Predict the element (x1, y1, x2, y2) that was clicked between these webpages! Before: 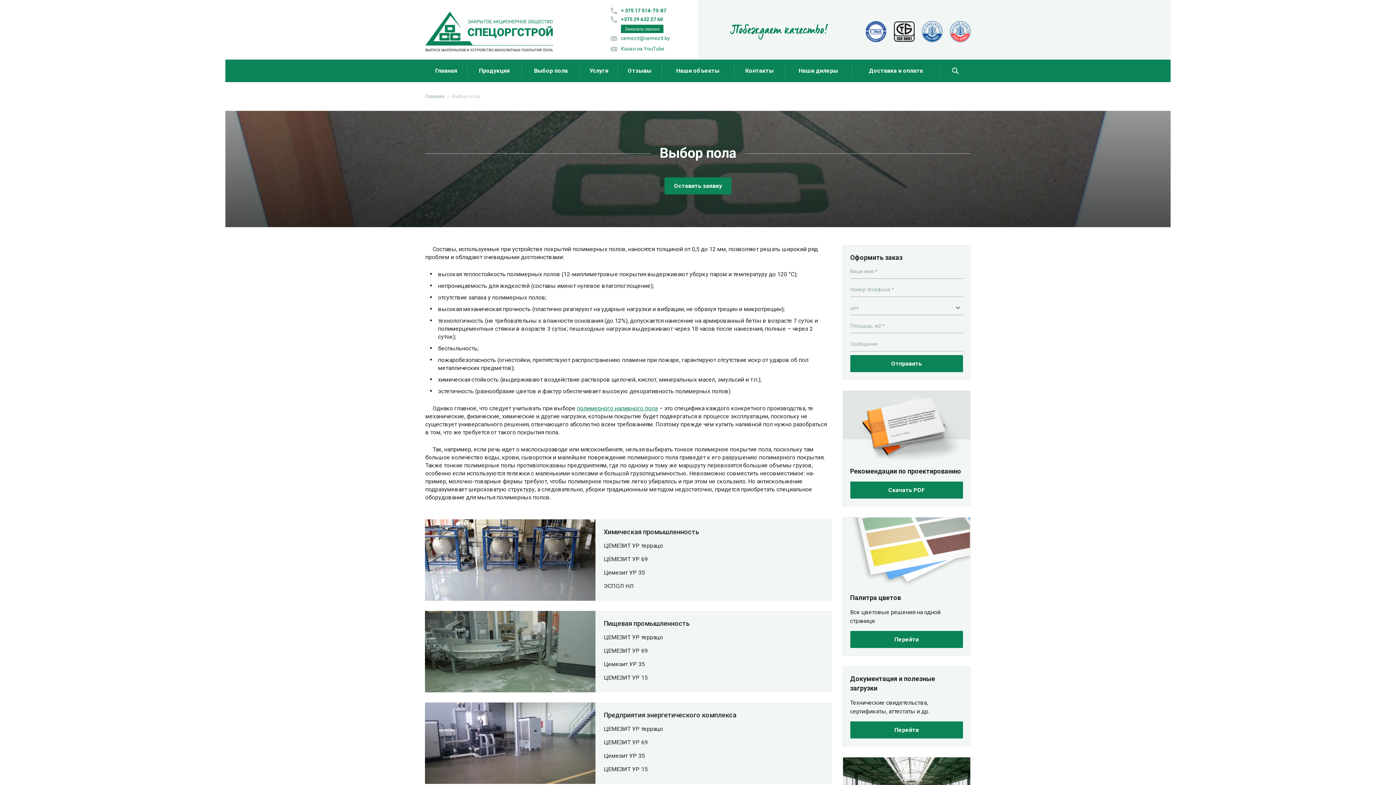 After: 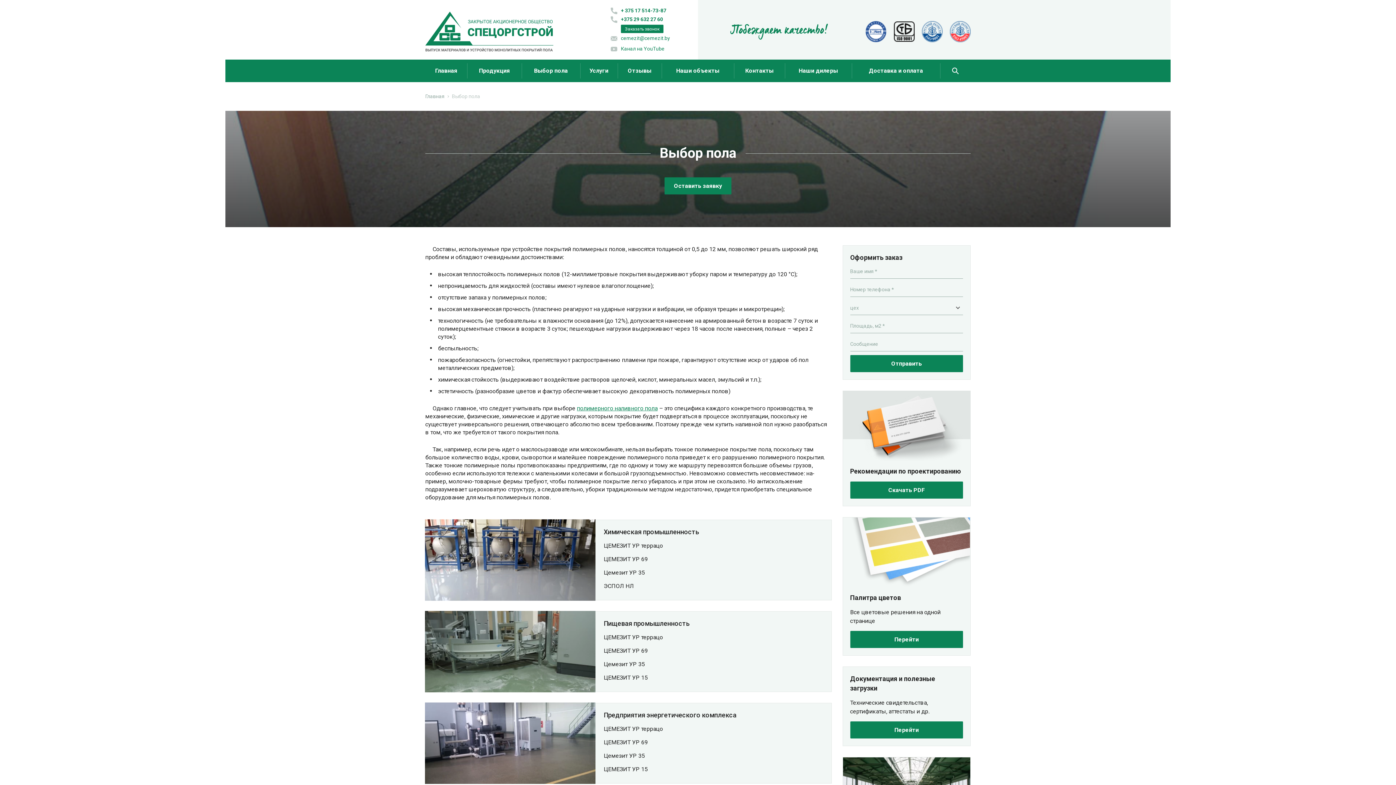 Action: label: Канал на YouTube bbox: (621, 45, 692, 52)